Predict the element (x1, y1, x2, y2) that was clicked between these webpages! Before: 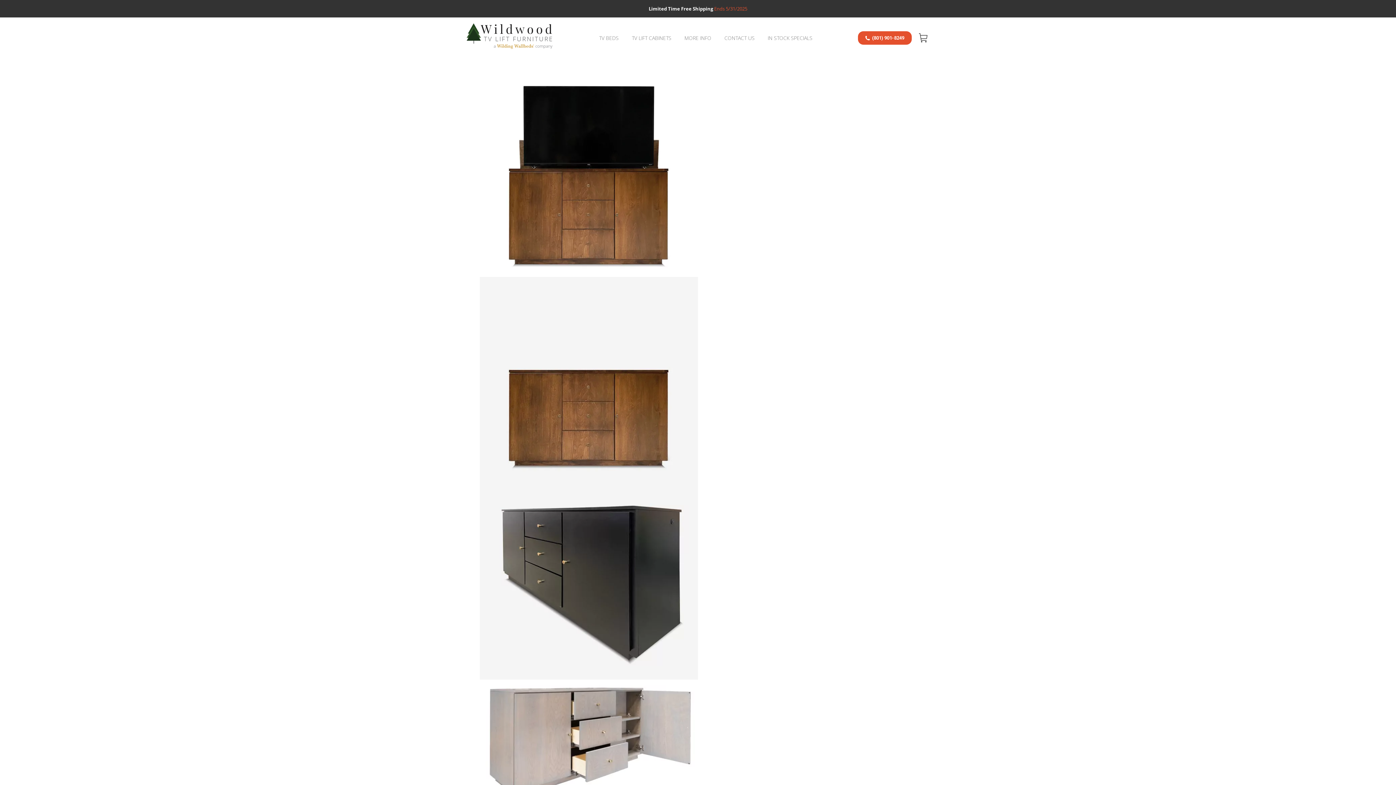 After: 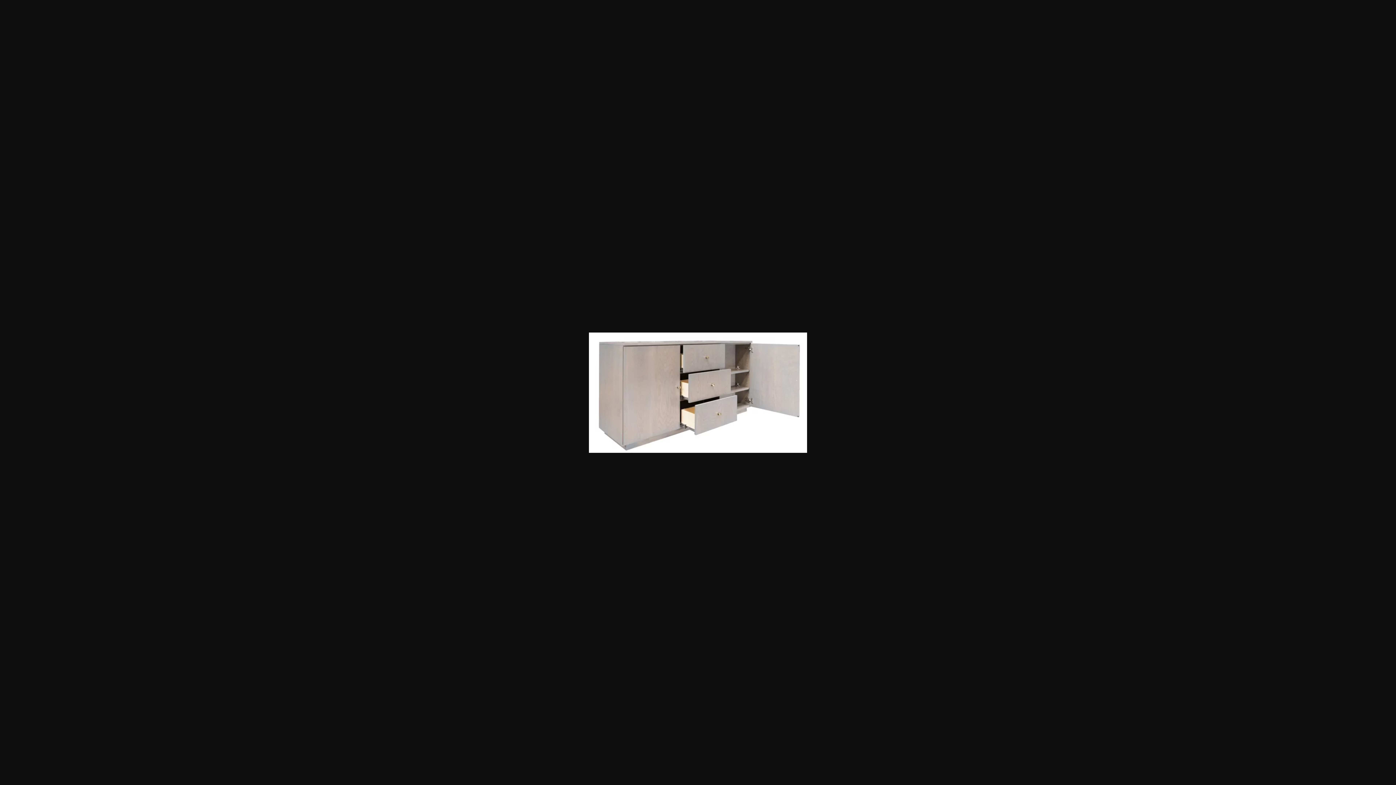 Action: bbox: (480, 679, 698, 800)